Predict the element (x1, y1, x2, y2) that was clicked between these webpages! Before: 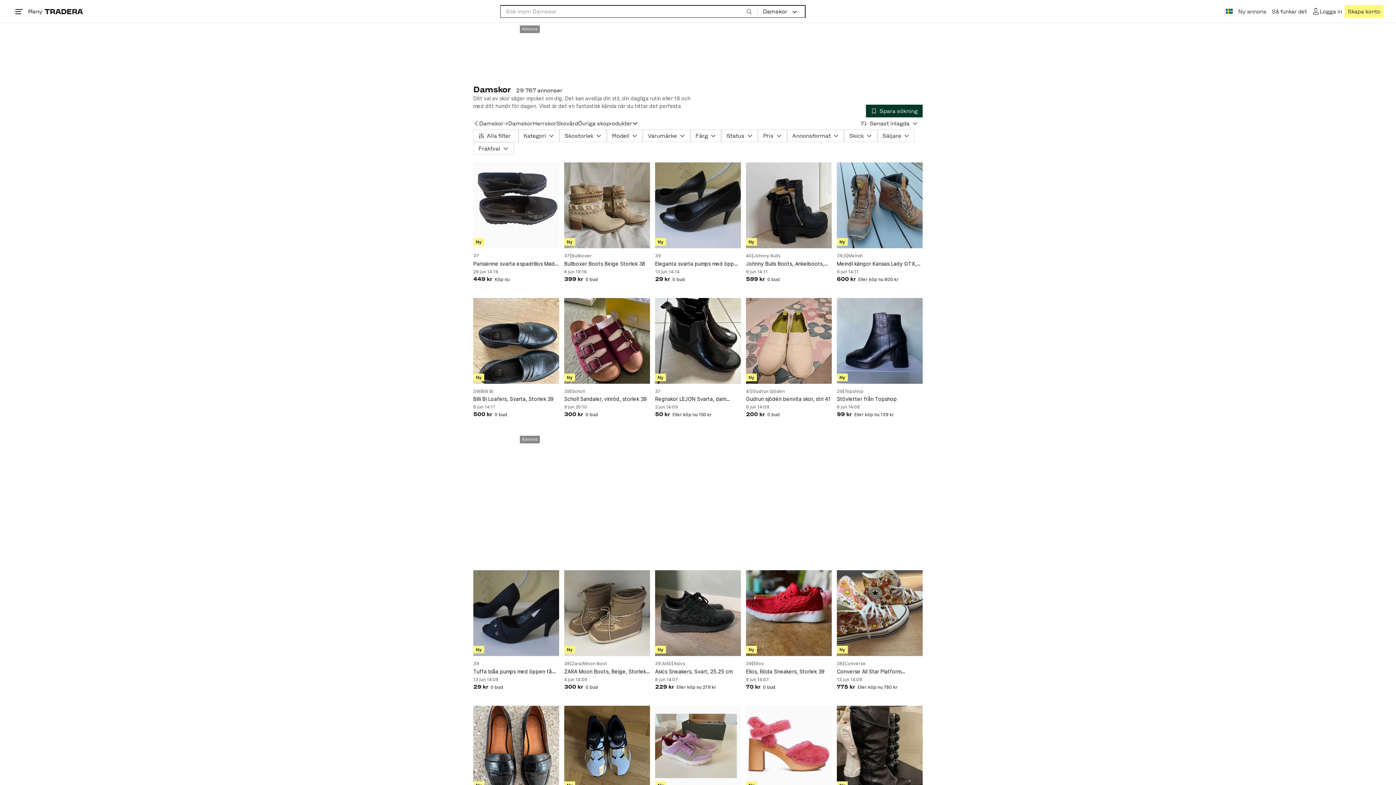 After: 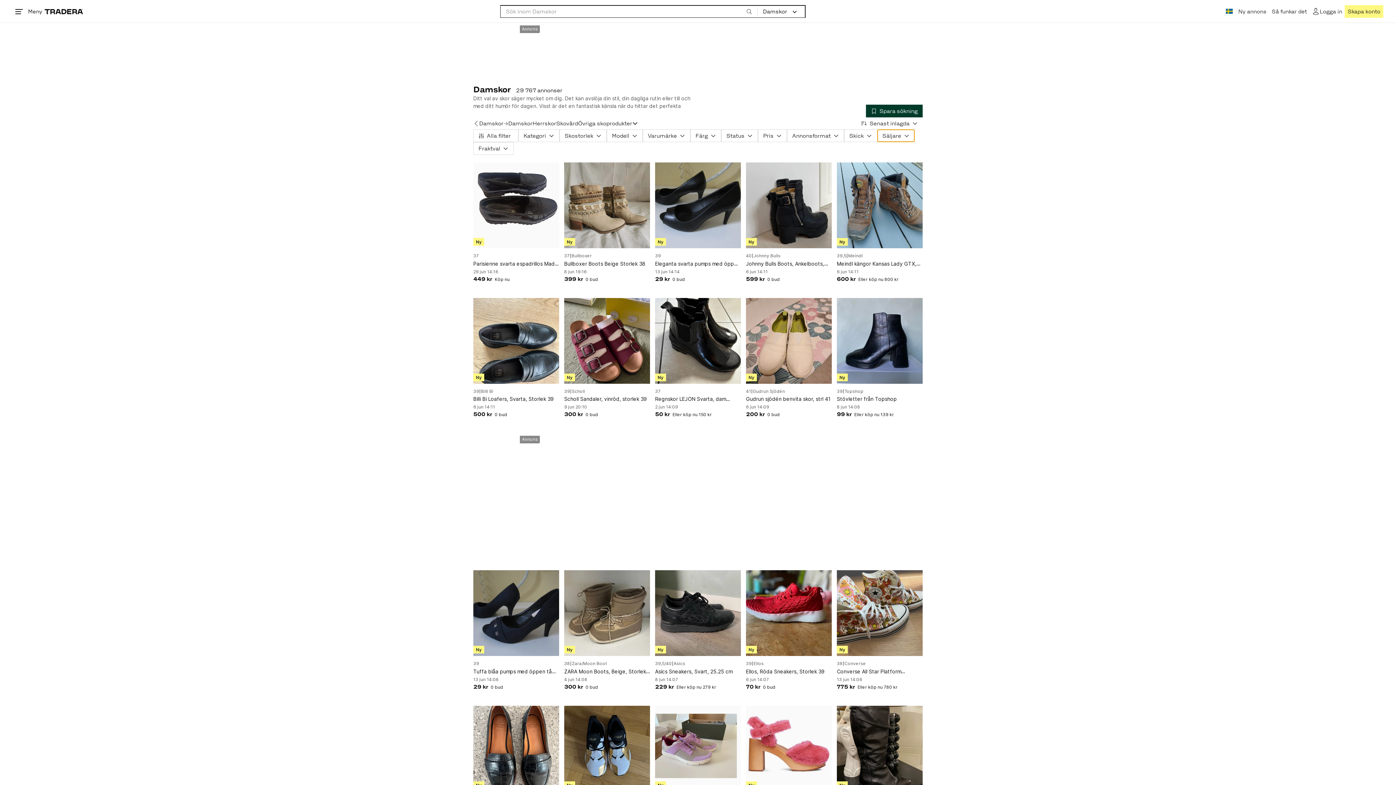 Action: bbox: (877, 129, 914, 142) label: Säljare